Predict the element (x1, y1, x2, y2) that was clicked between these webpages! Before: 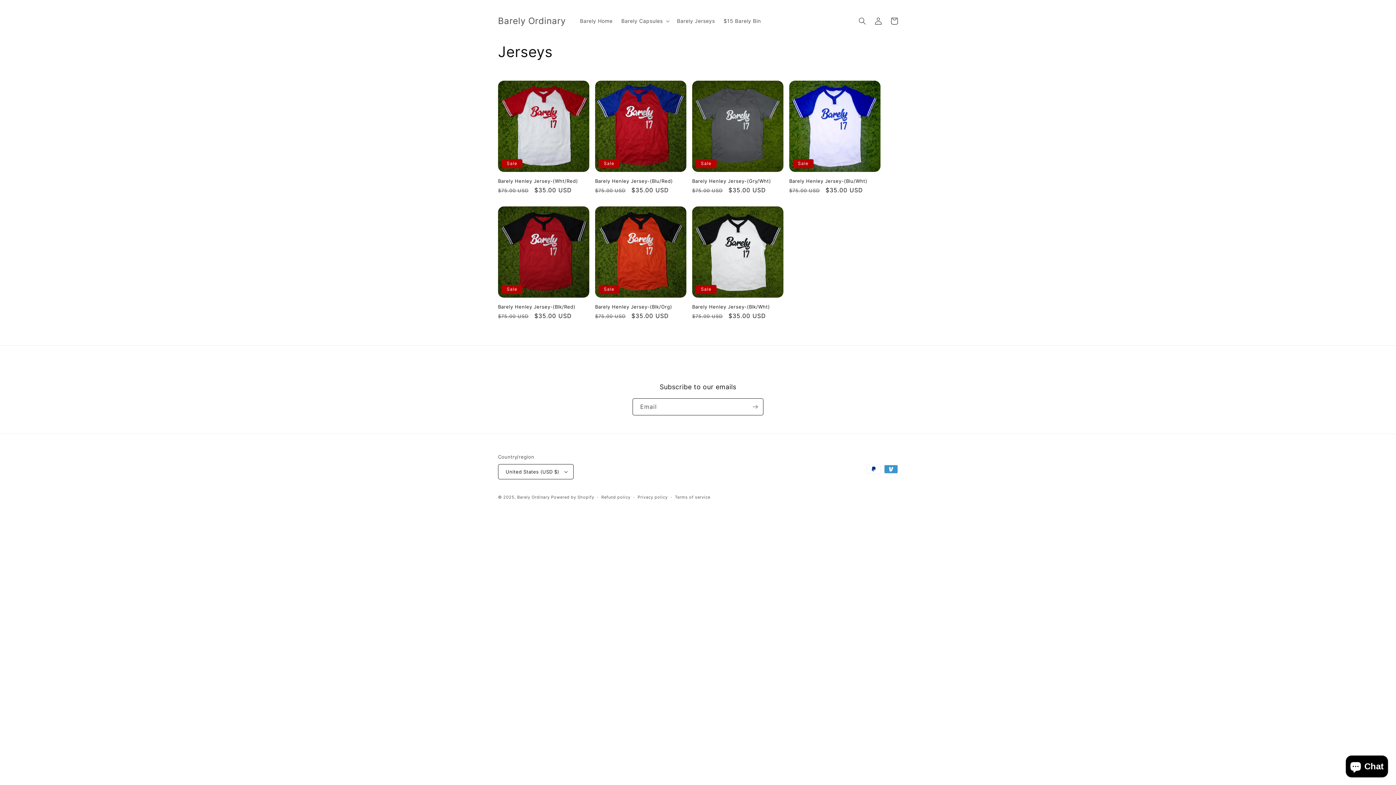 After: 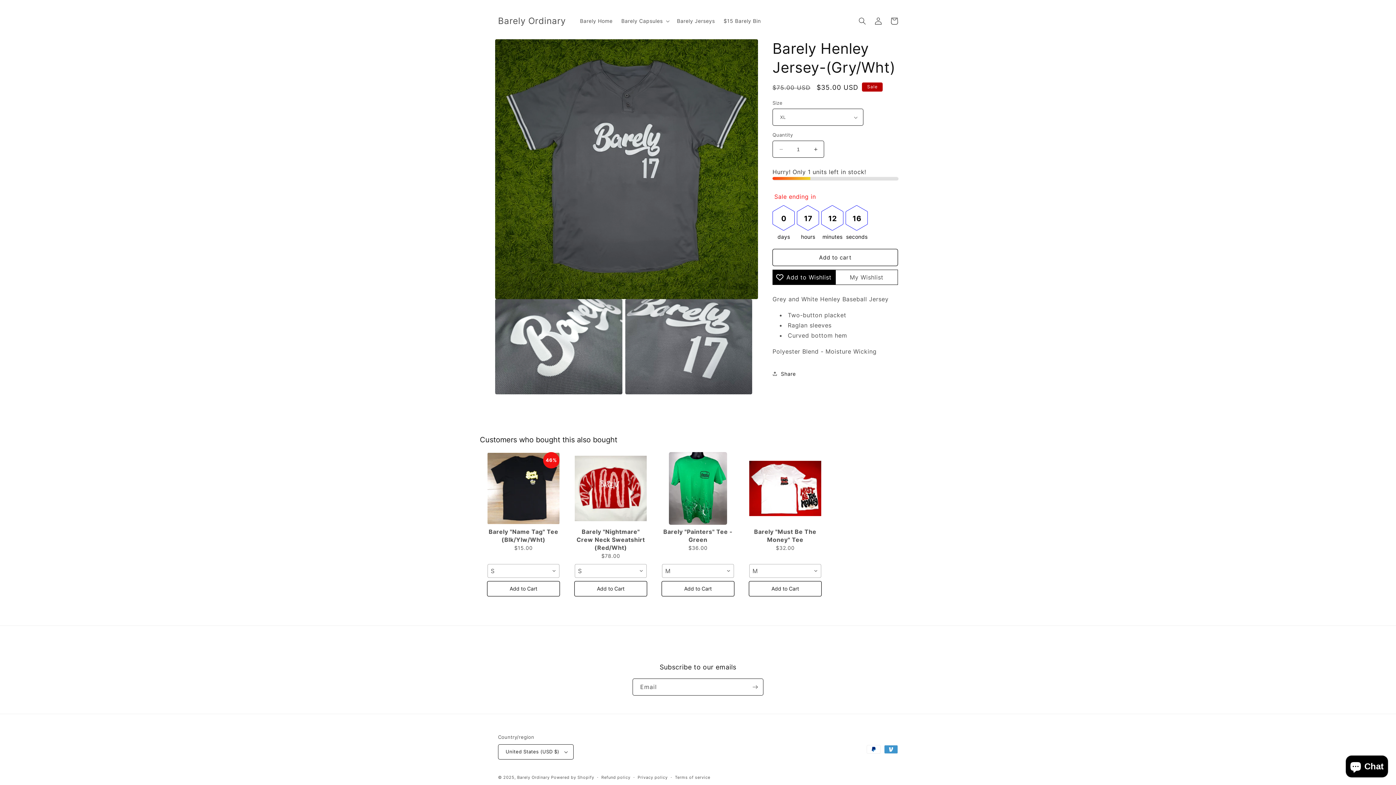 Action: label: Barely Henley Jersey-(Gry/Wht) bbox: (692, 178, 783, 184)